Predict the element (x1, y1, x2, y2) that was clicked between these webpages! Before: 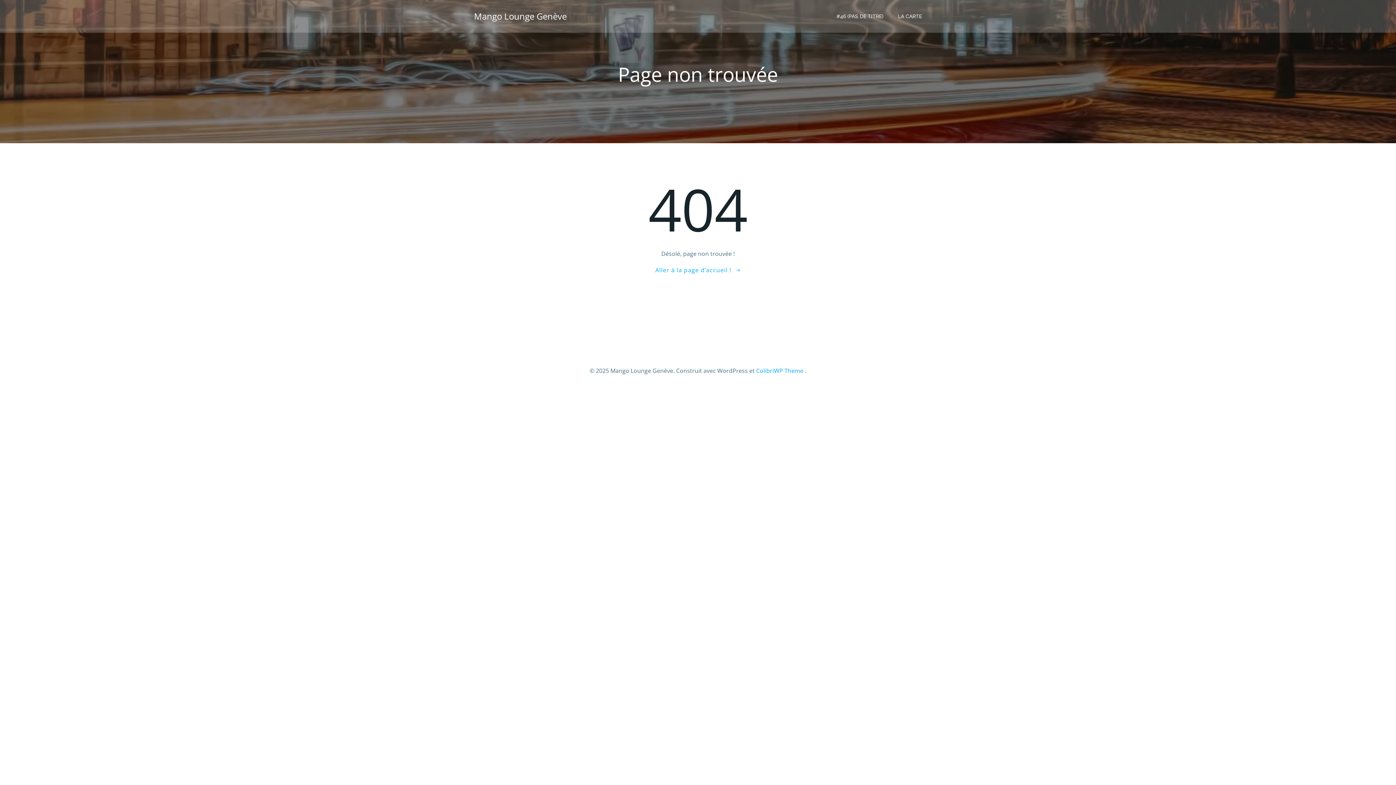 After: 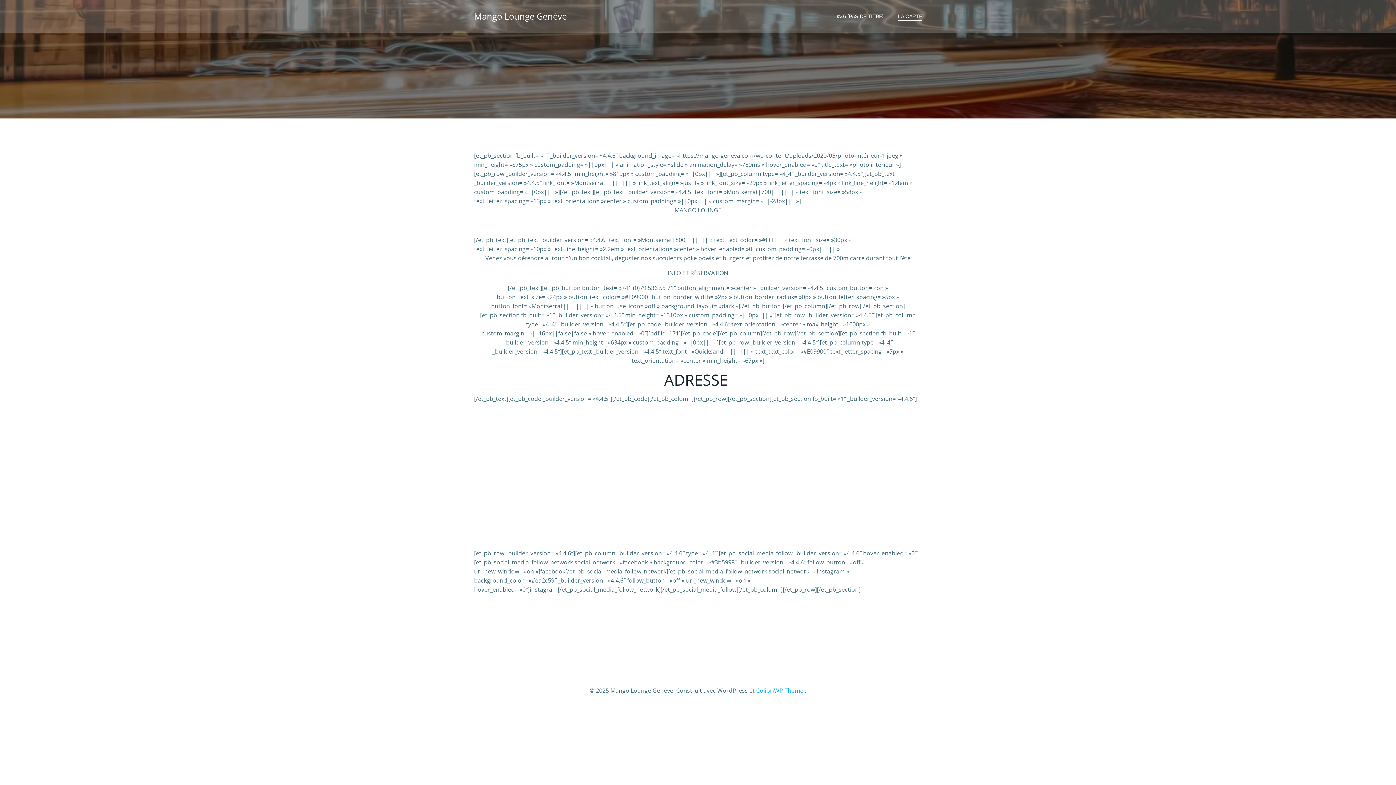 Action: label: LA CARTE bbox: (898, 12, 922, 20)